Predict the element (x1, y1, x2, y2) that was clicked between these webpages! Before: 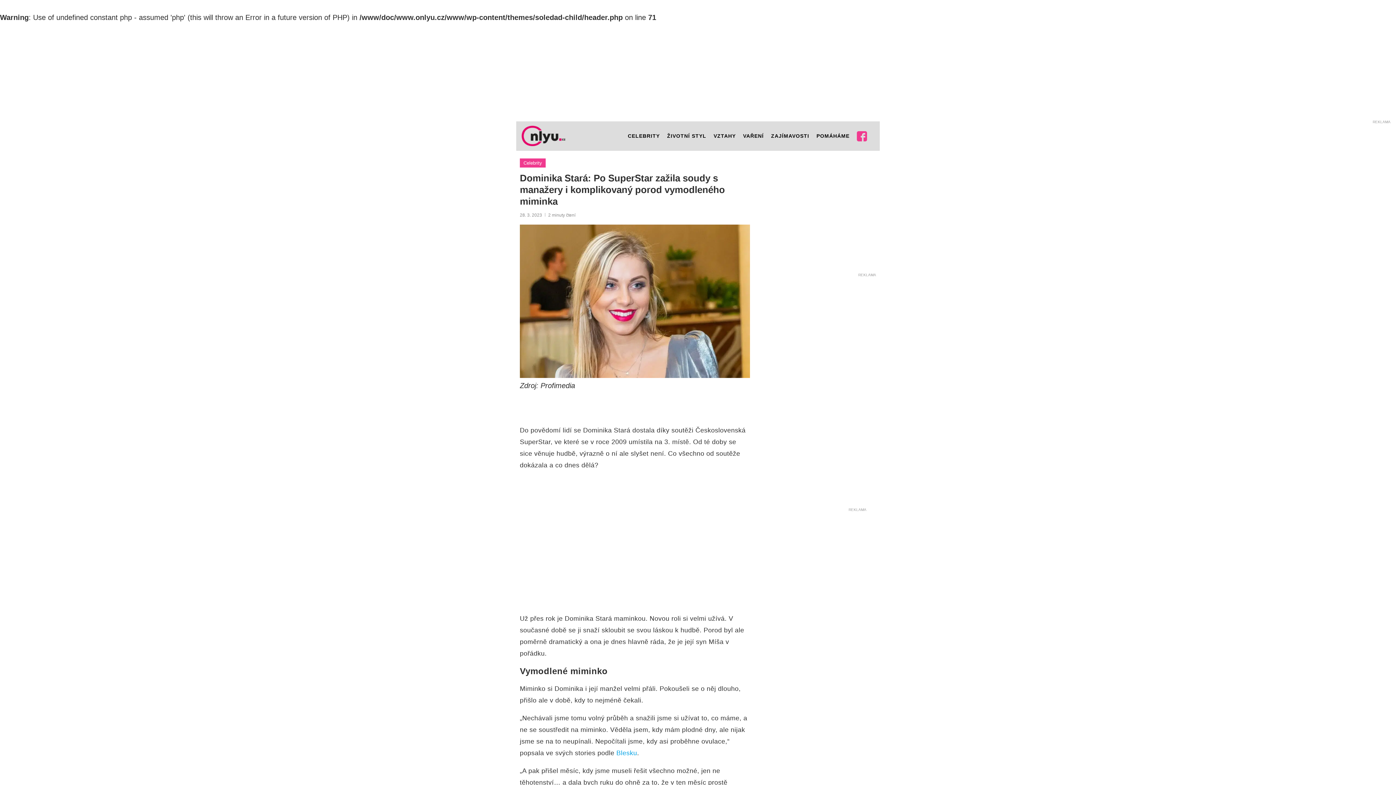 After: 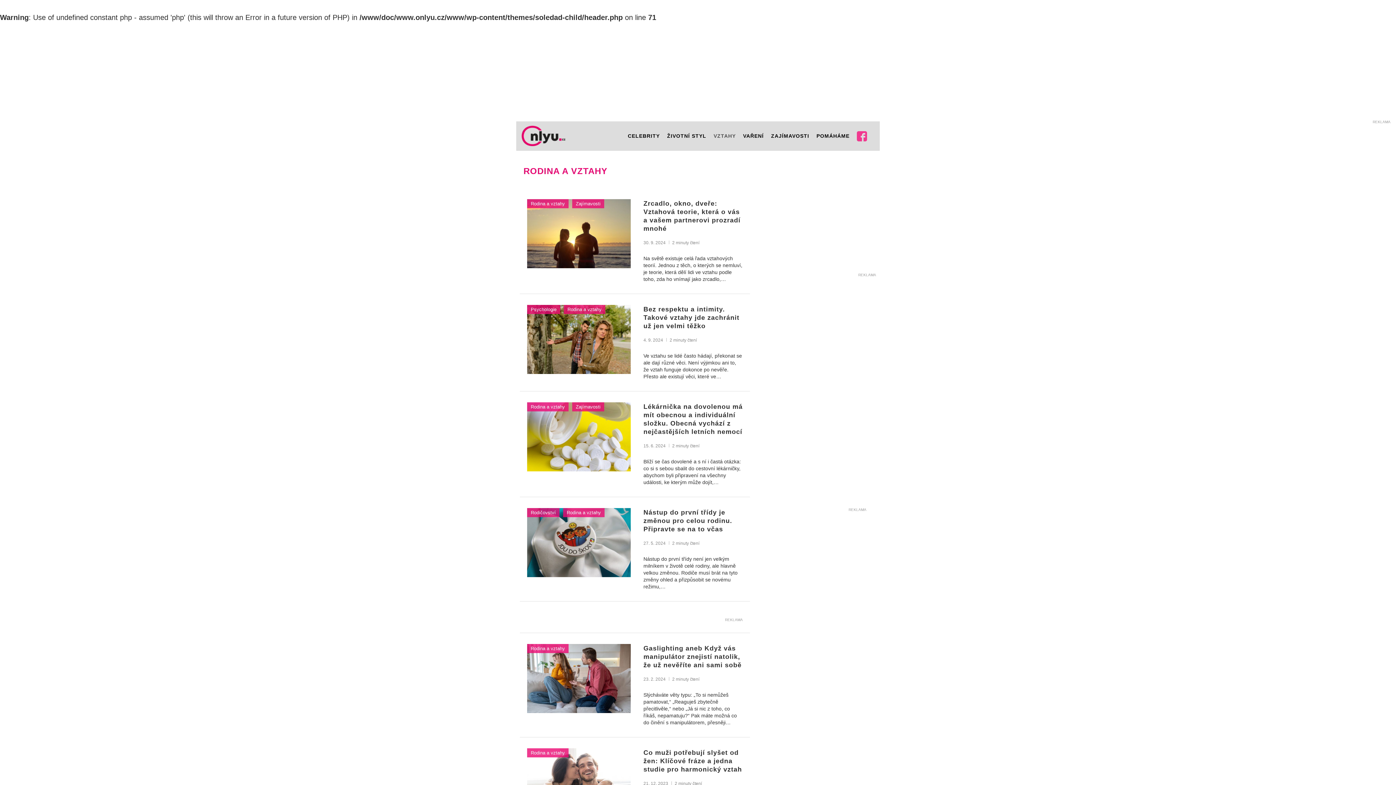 Action: bbox: (713, 121, 736, 150) label: VZTAHY